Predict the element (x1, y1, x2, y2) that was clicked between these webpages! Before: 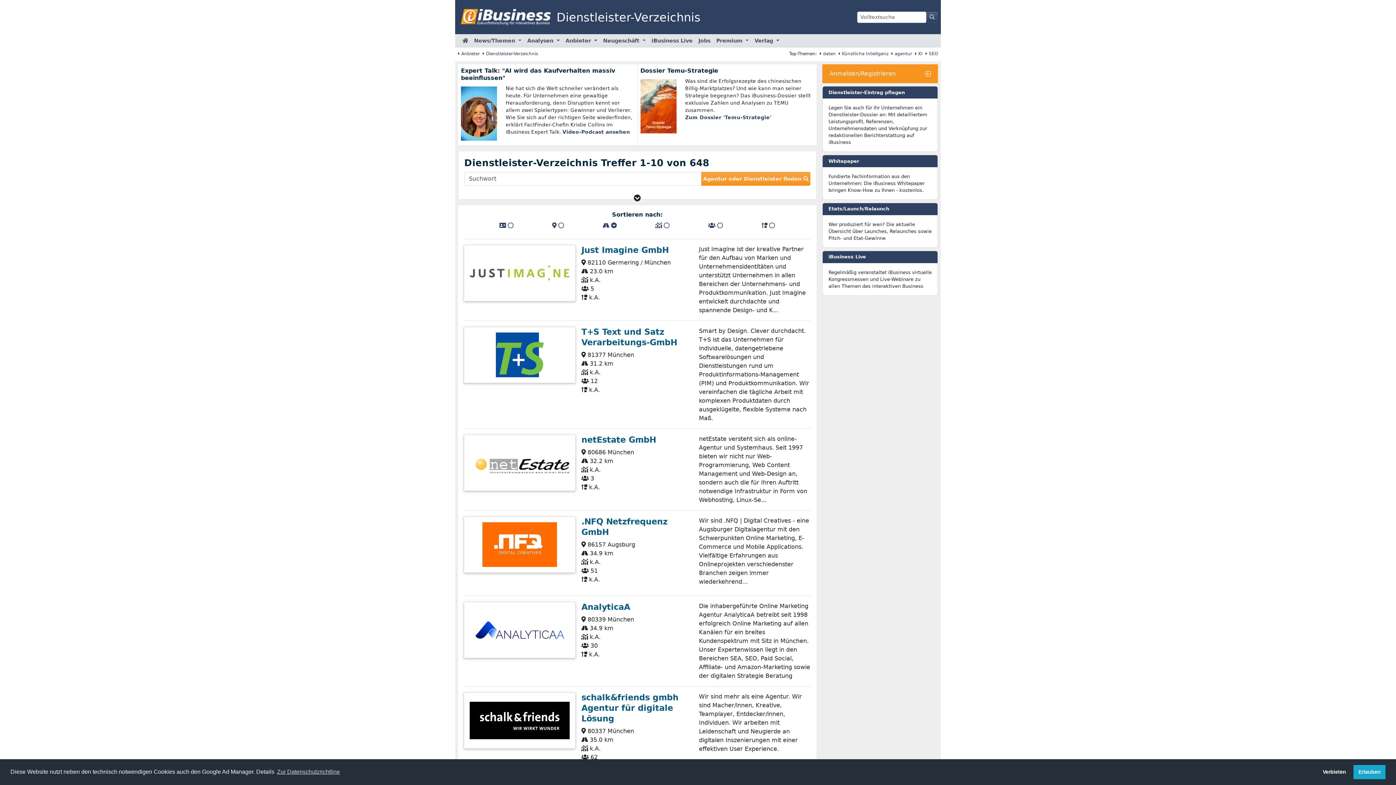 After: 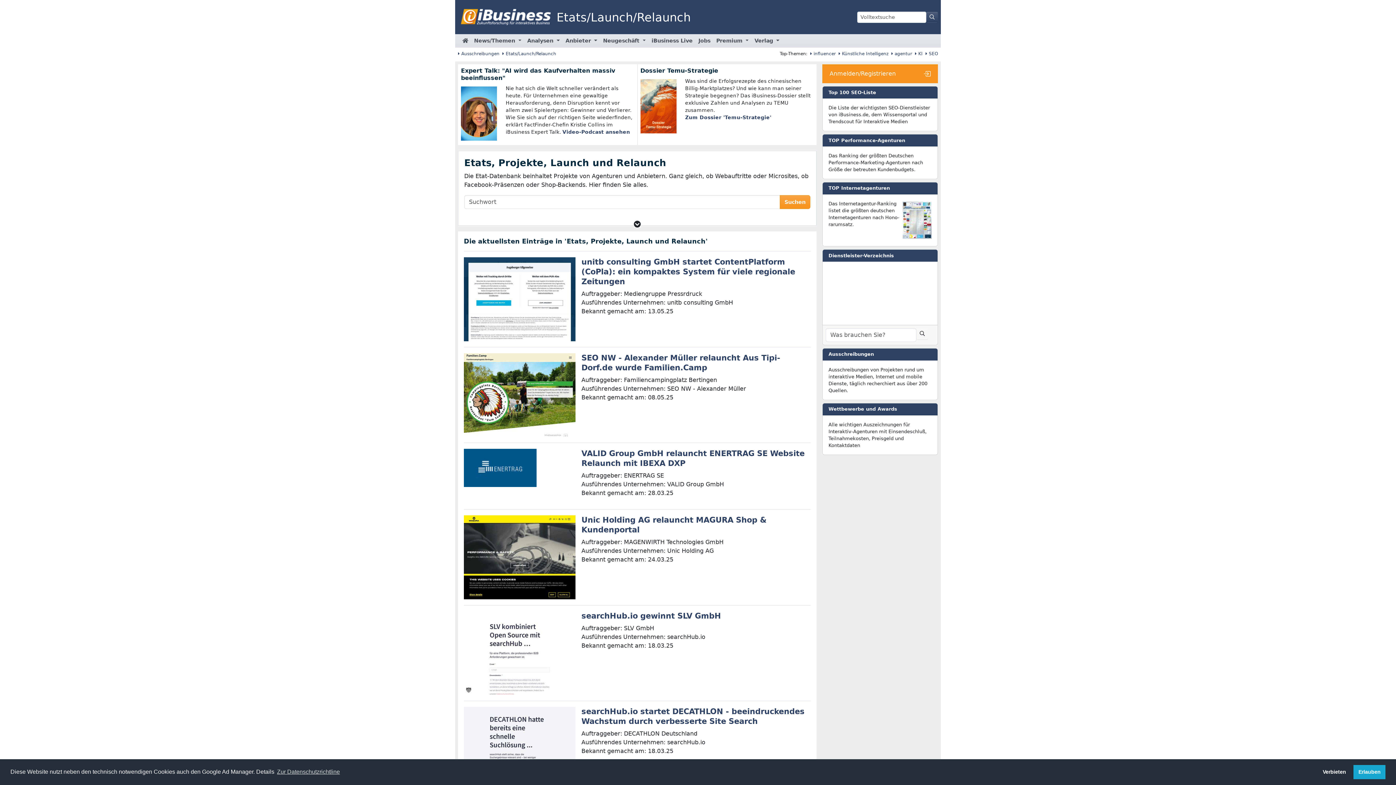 Action: label: Etats/Launch/Relaunch bbox: (822, 203, 937, 215)